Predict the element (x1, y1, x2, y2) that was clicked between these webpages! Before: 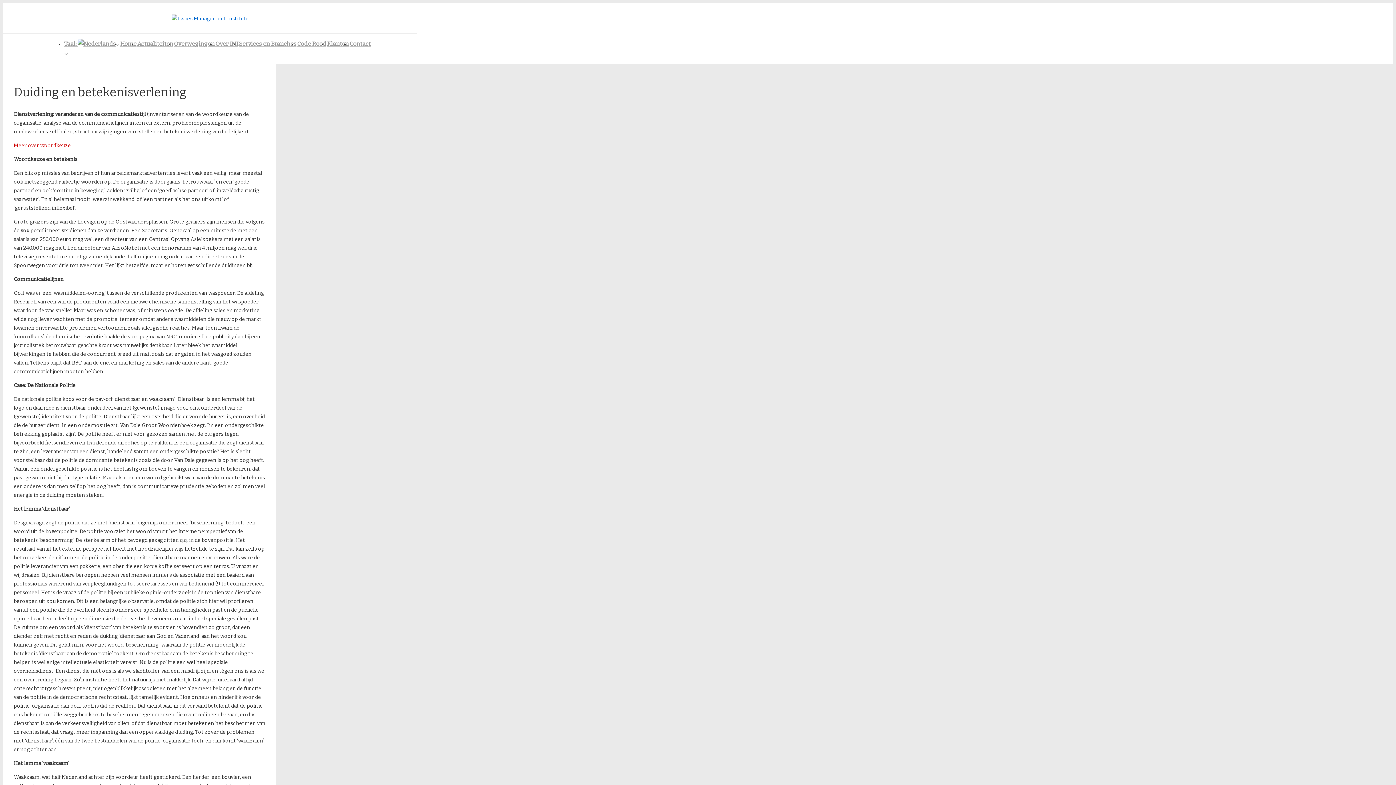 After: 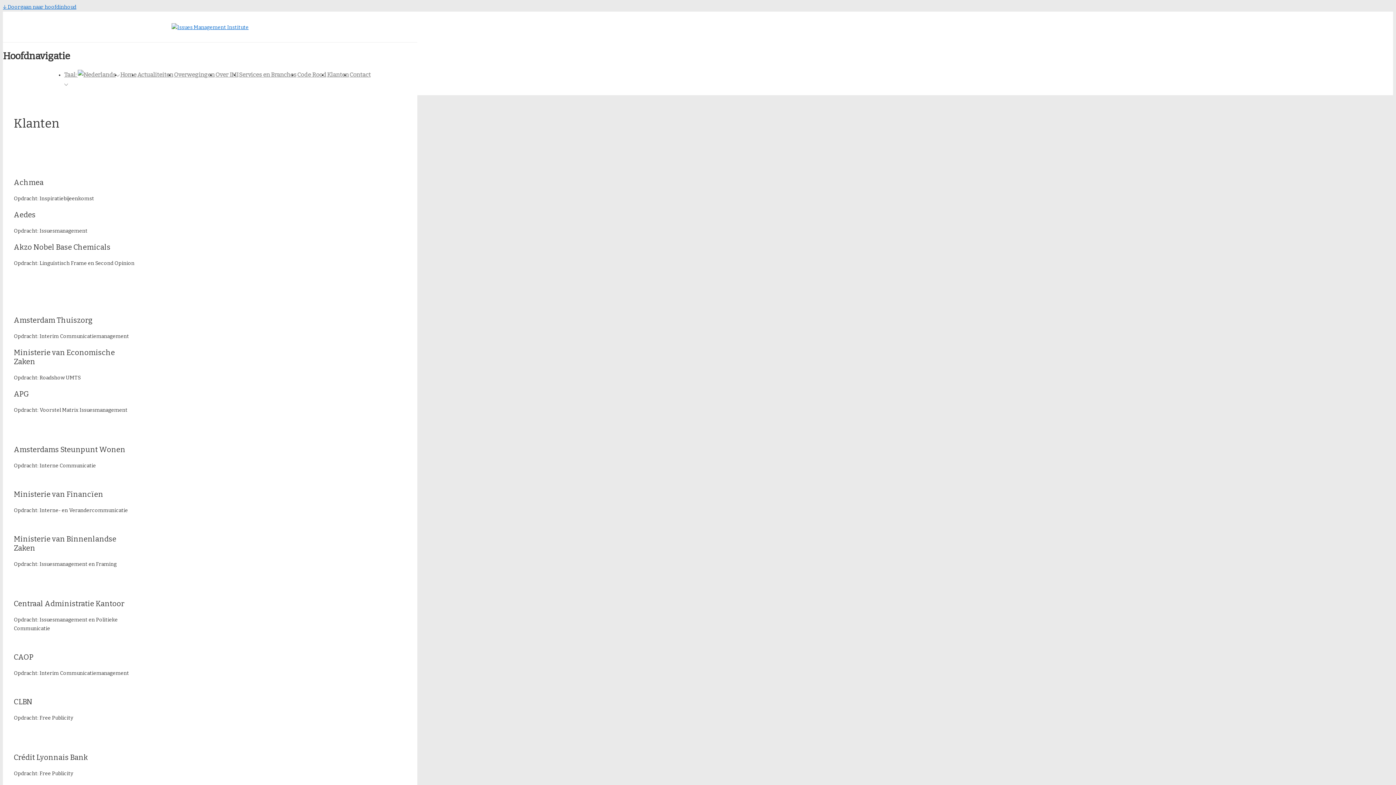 Action: bbox: (327, 40, 348, 47) label: Klanten